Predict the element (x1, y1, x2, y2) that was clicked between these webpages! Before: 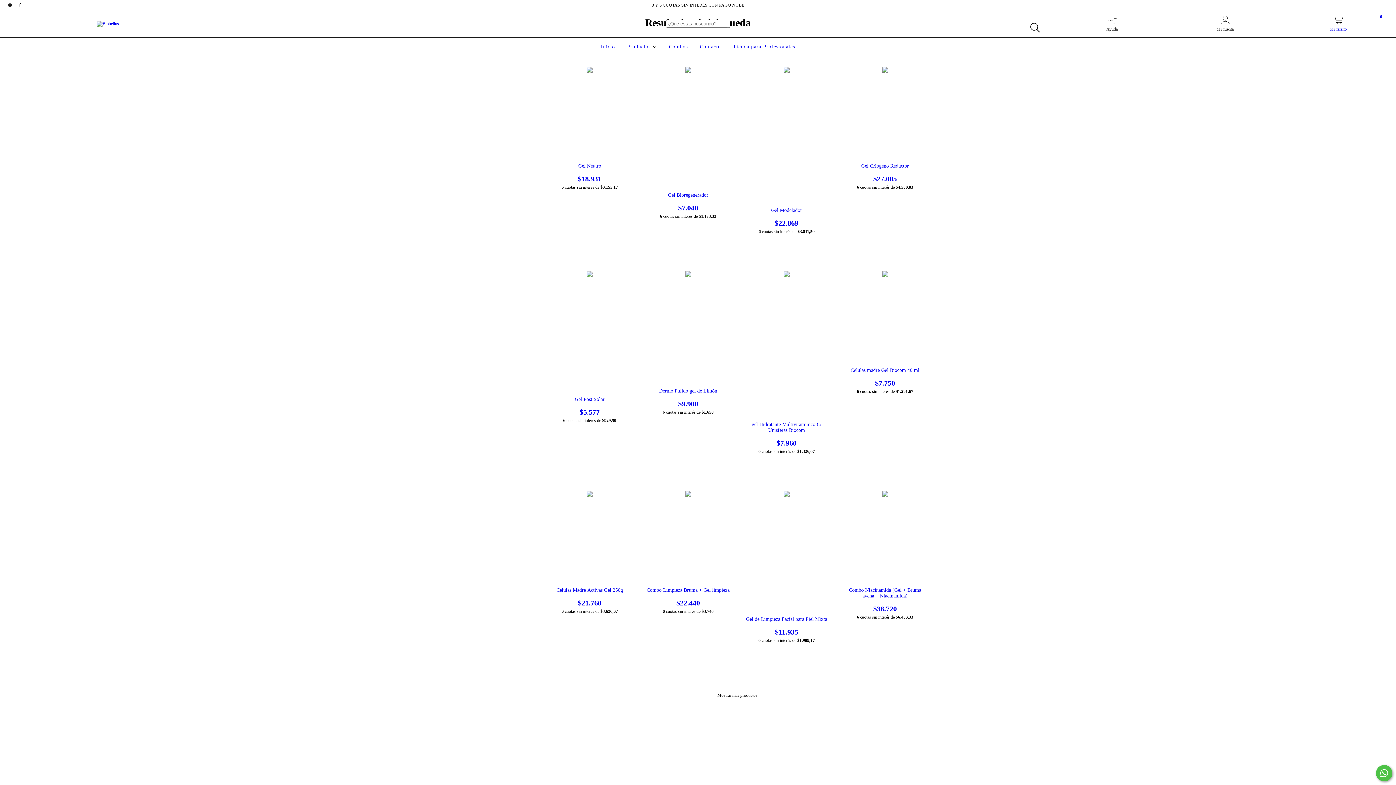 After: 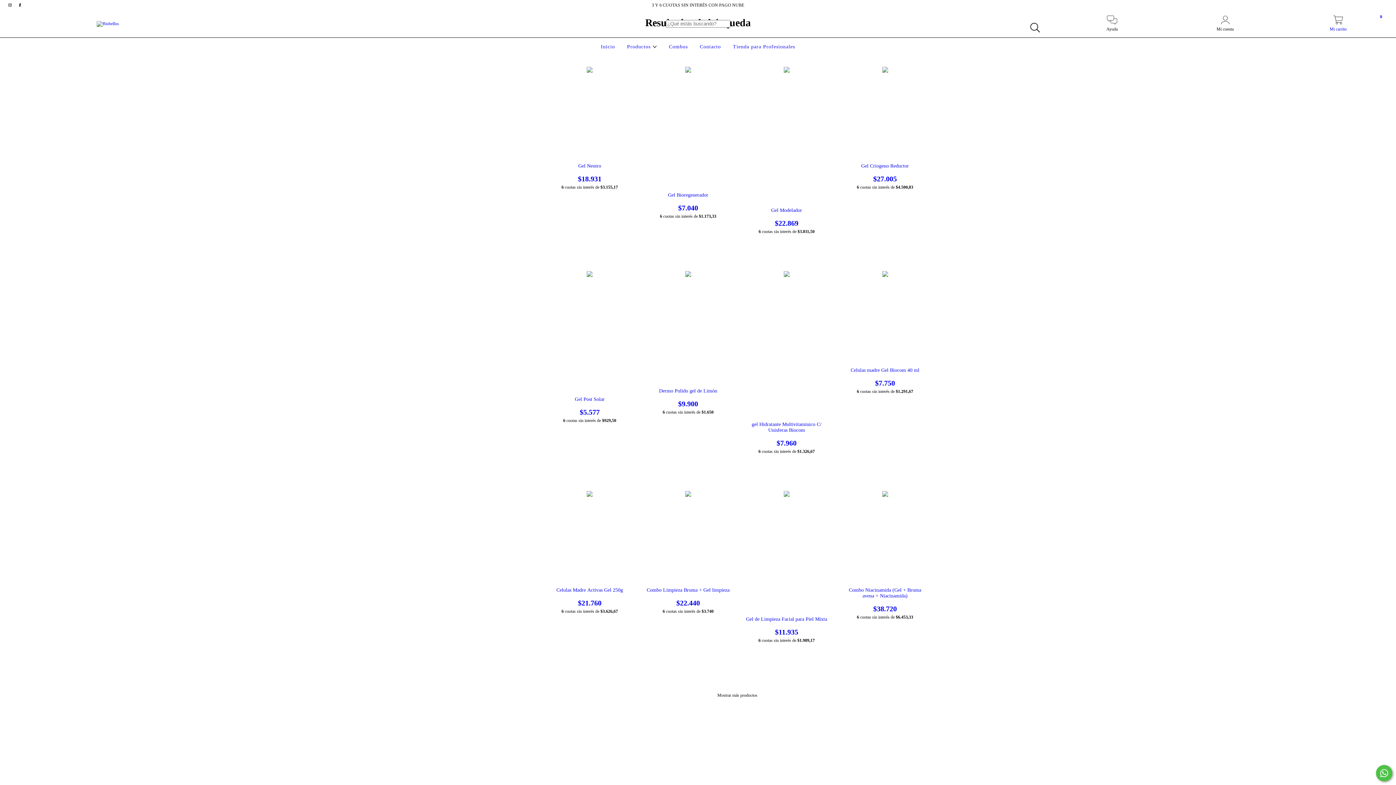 Action: label: instagram Biobellus bbox: (5, 2, 15, 7)